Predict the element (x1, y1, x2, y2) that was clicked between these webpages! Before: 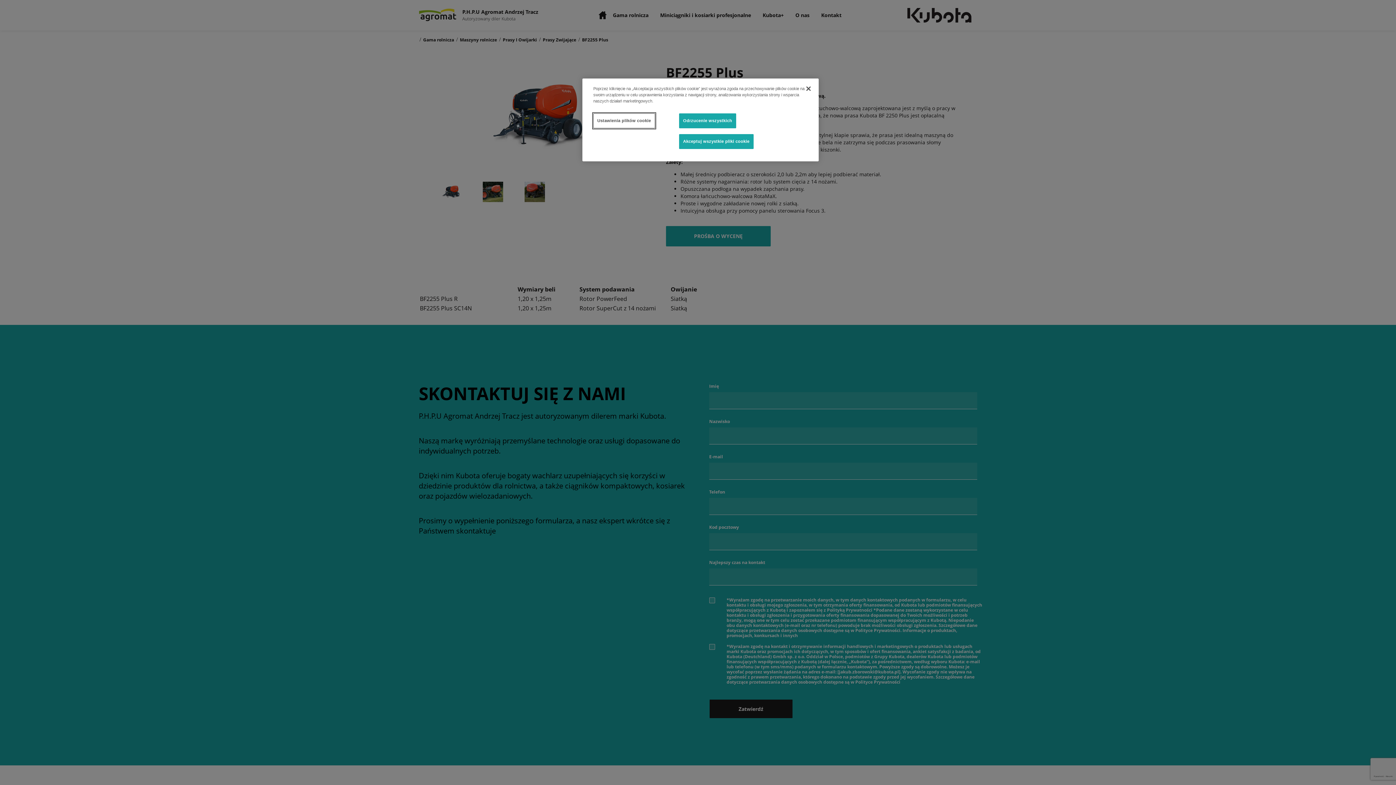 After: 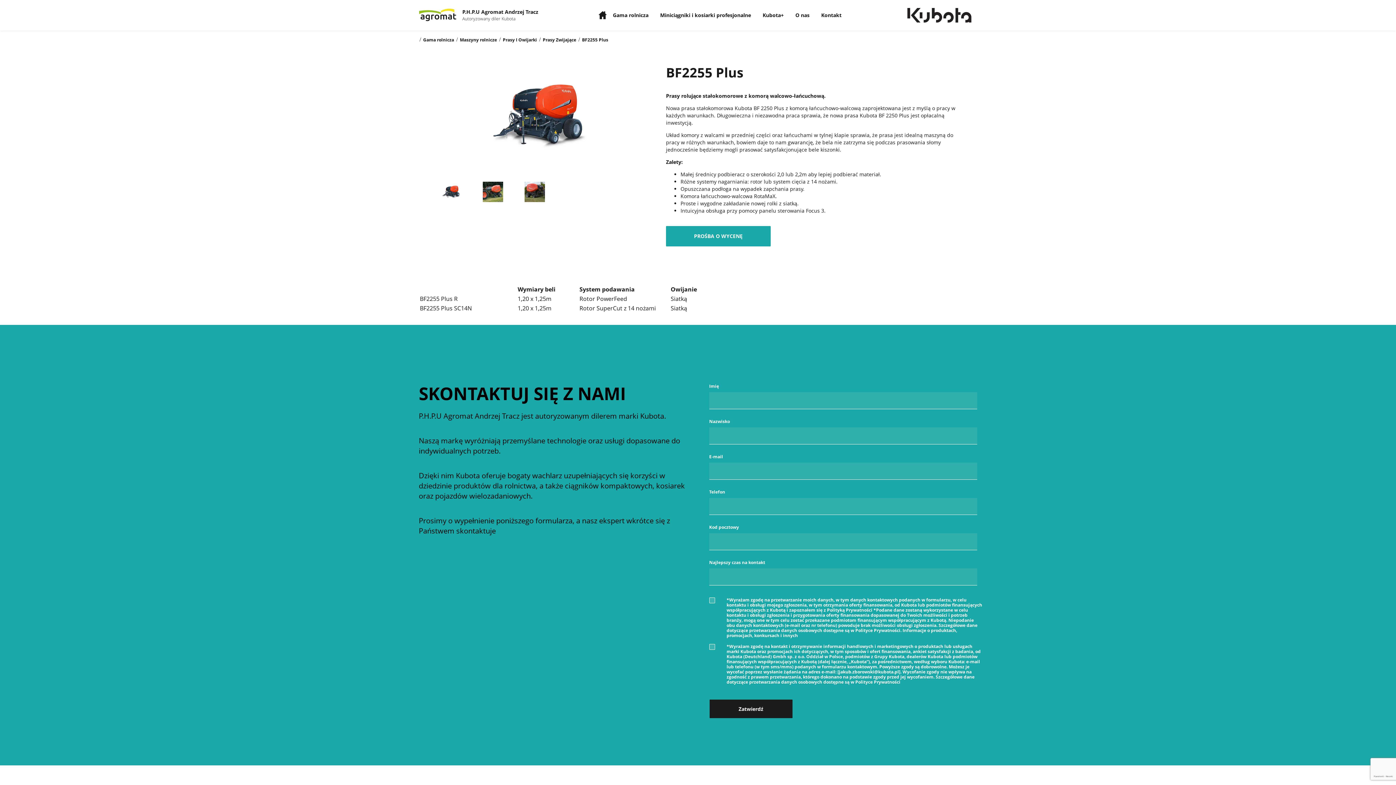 Action: label: Zamknięcie bbox: (800, 80, 816, 96)